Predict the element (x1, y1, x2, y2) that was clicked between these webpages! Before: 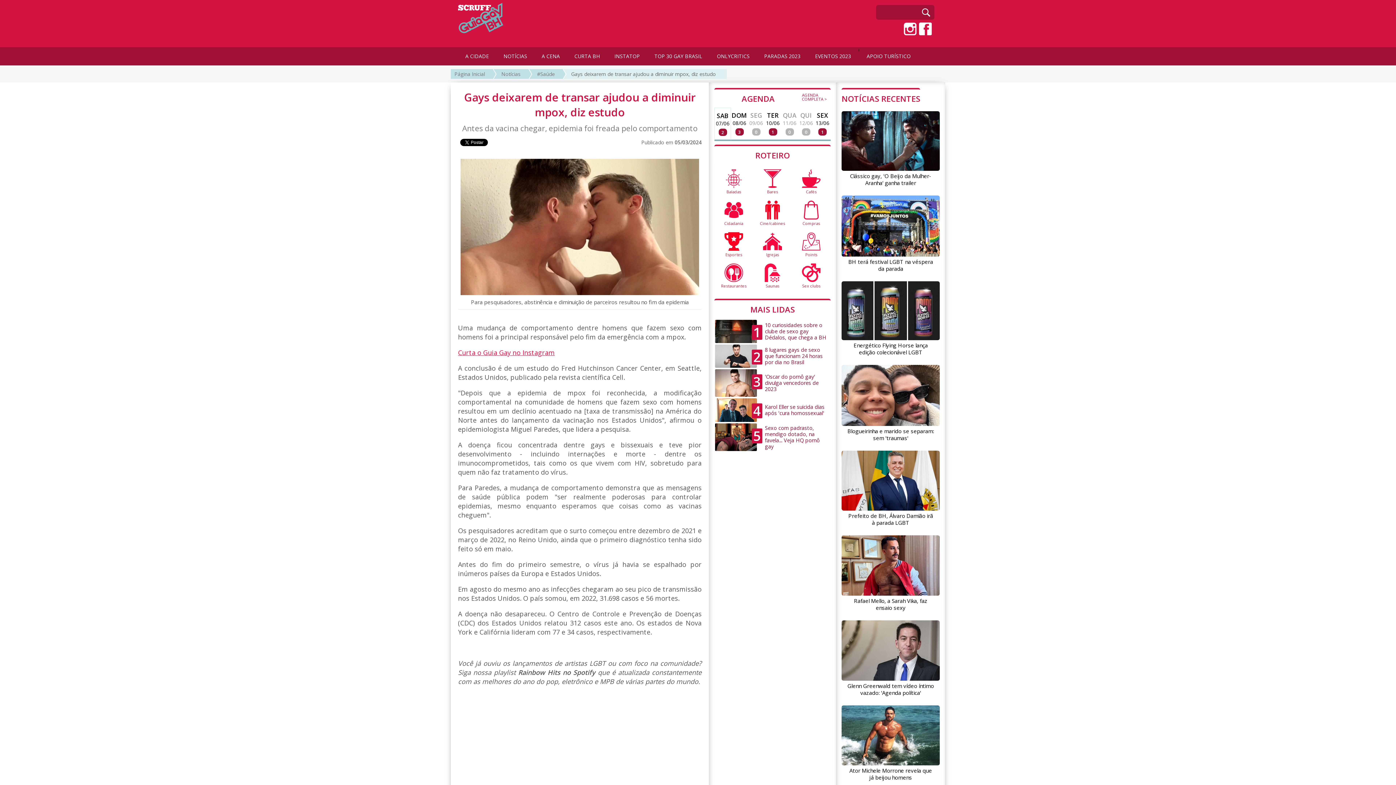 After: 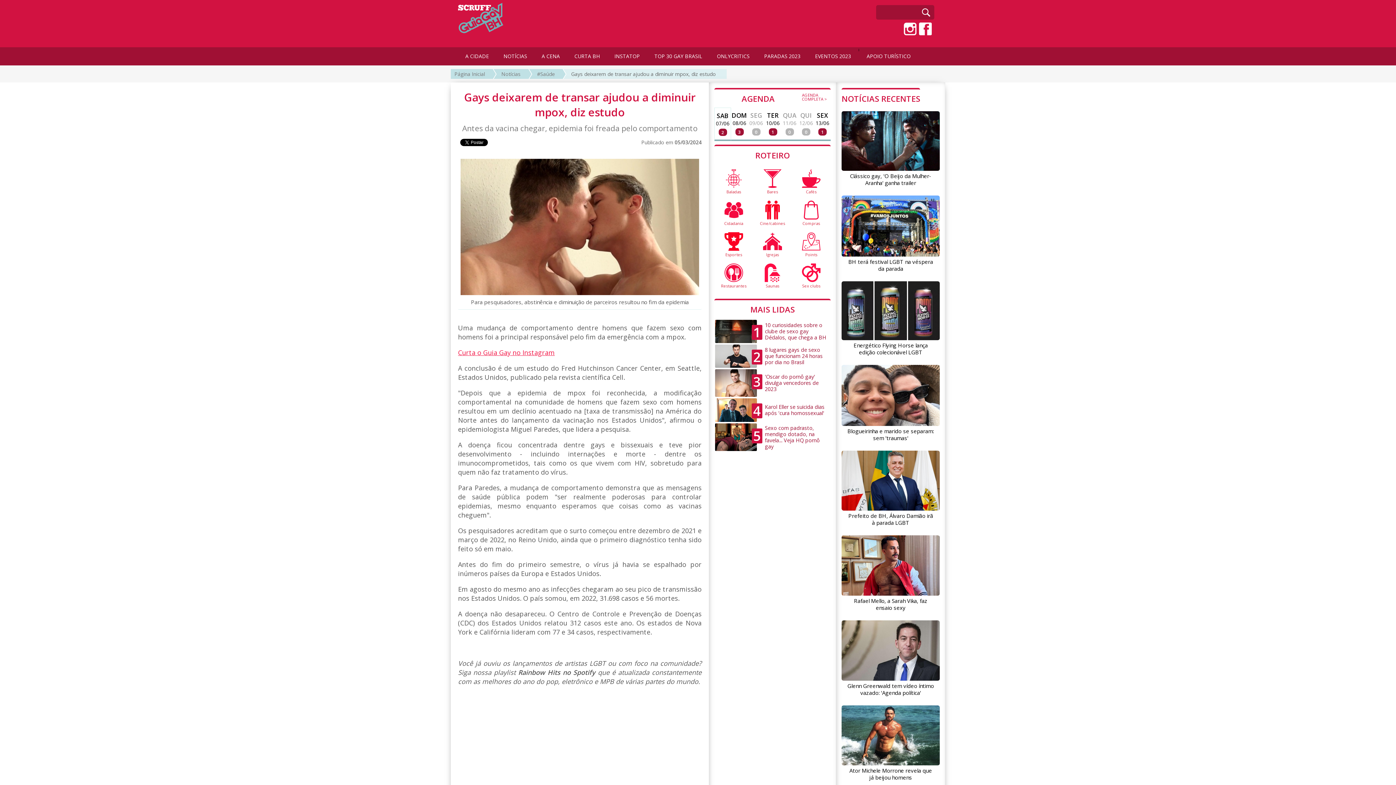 Action: label: Curta o Guia Gay no Instagram bbox: (458, 348, 554, 357)